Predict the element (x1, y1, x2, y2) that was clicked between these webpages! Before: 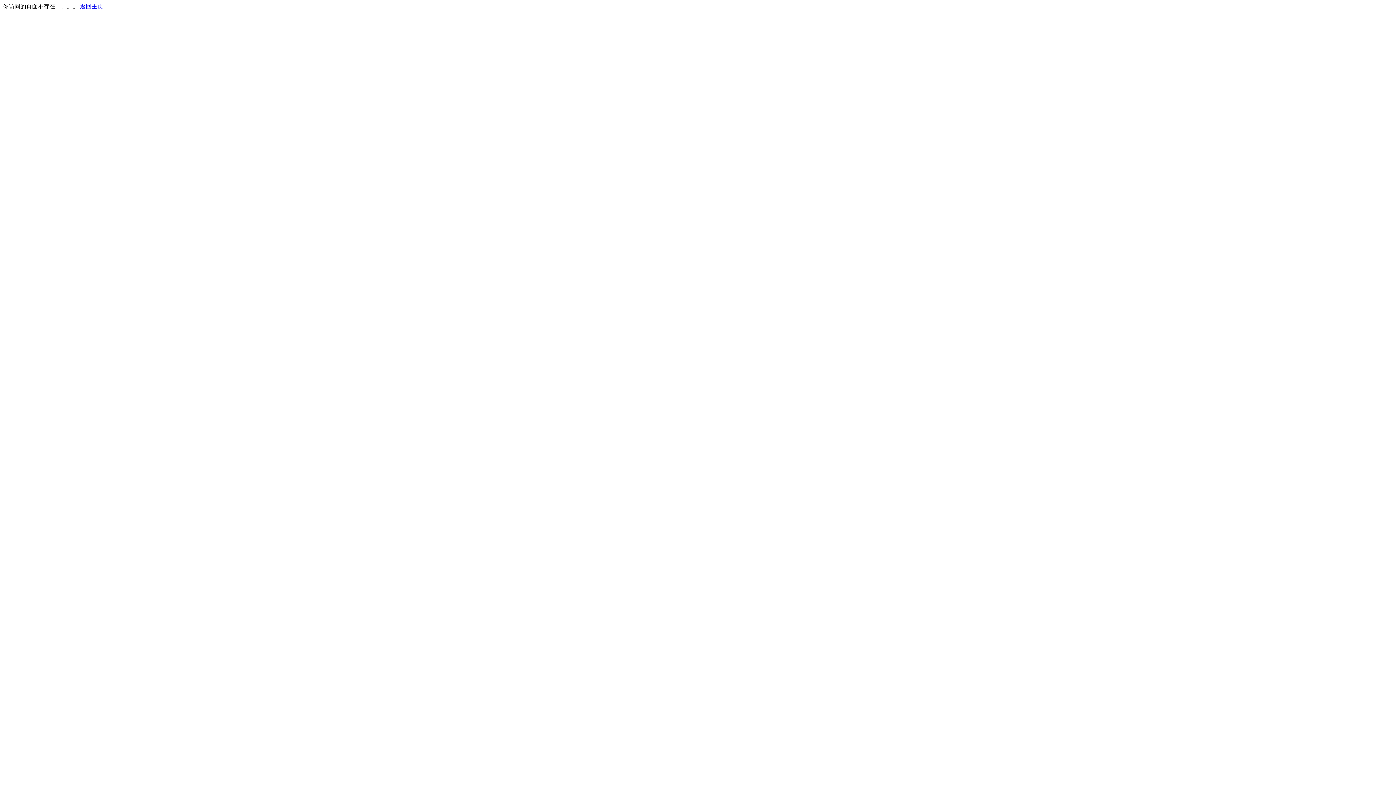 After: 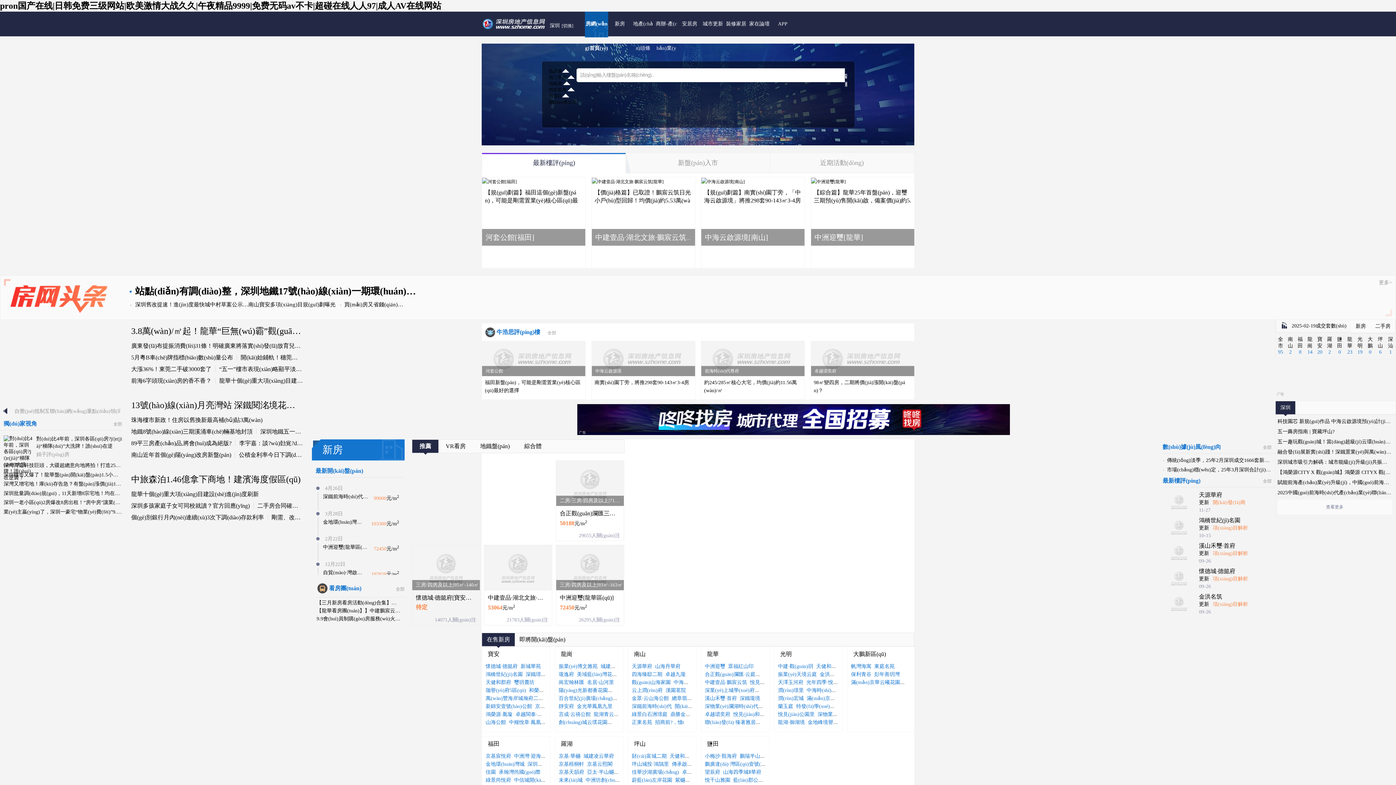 Action: bbox: (80, 3, 103, 9) label: 返回主页